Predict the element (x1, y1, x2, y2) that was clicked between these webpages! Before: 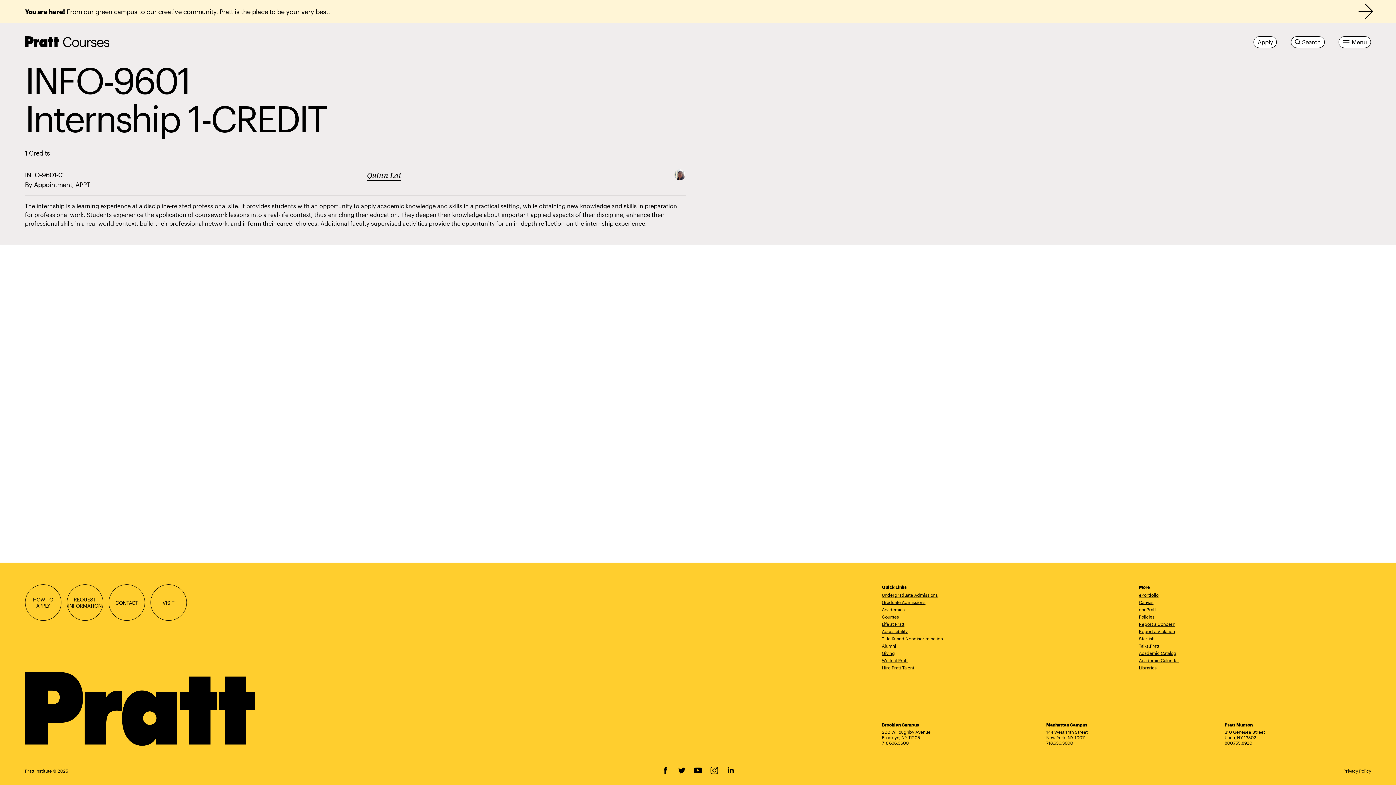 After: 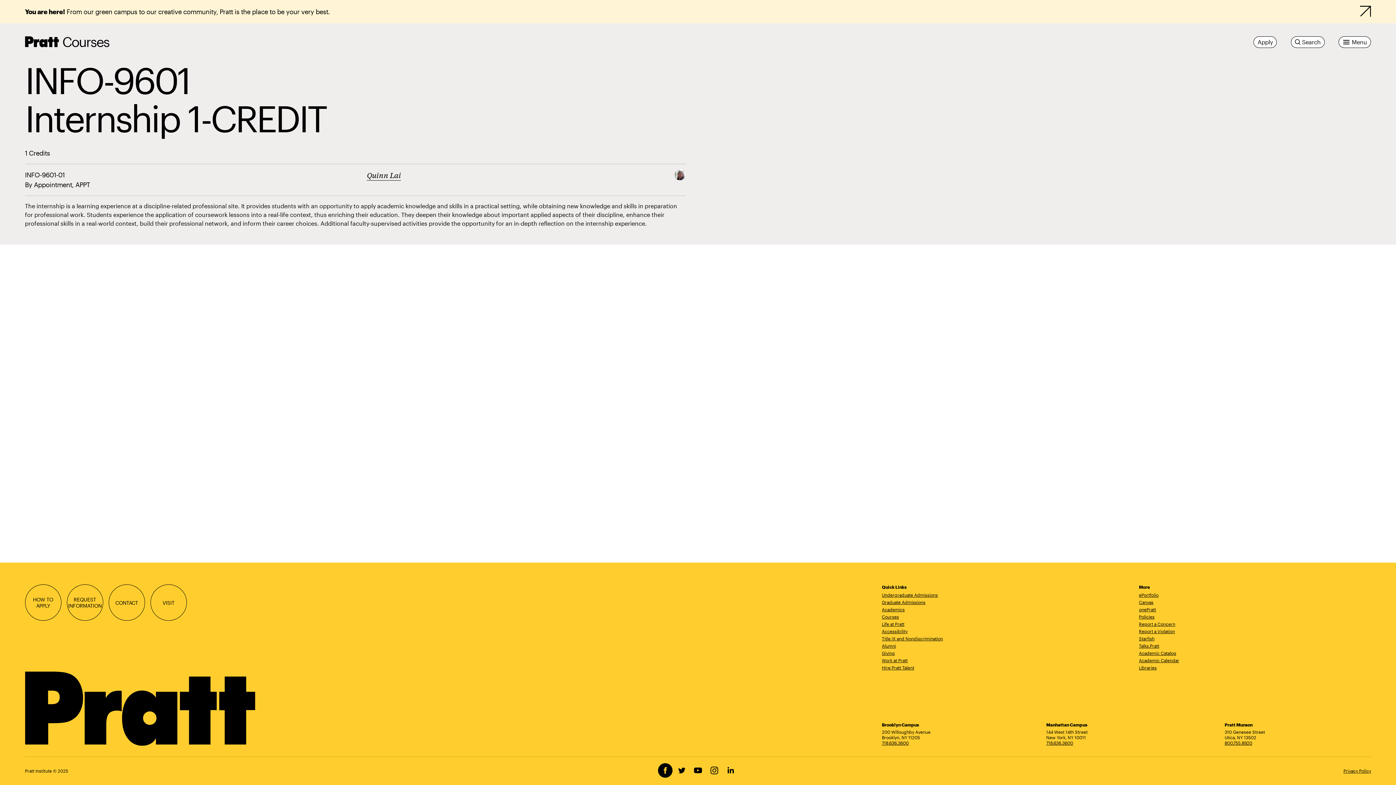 Action: label: Facebook bbox: (658, 763, 672, 778)